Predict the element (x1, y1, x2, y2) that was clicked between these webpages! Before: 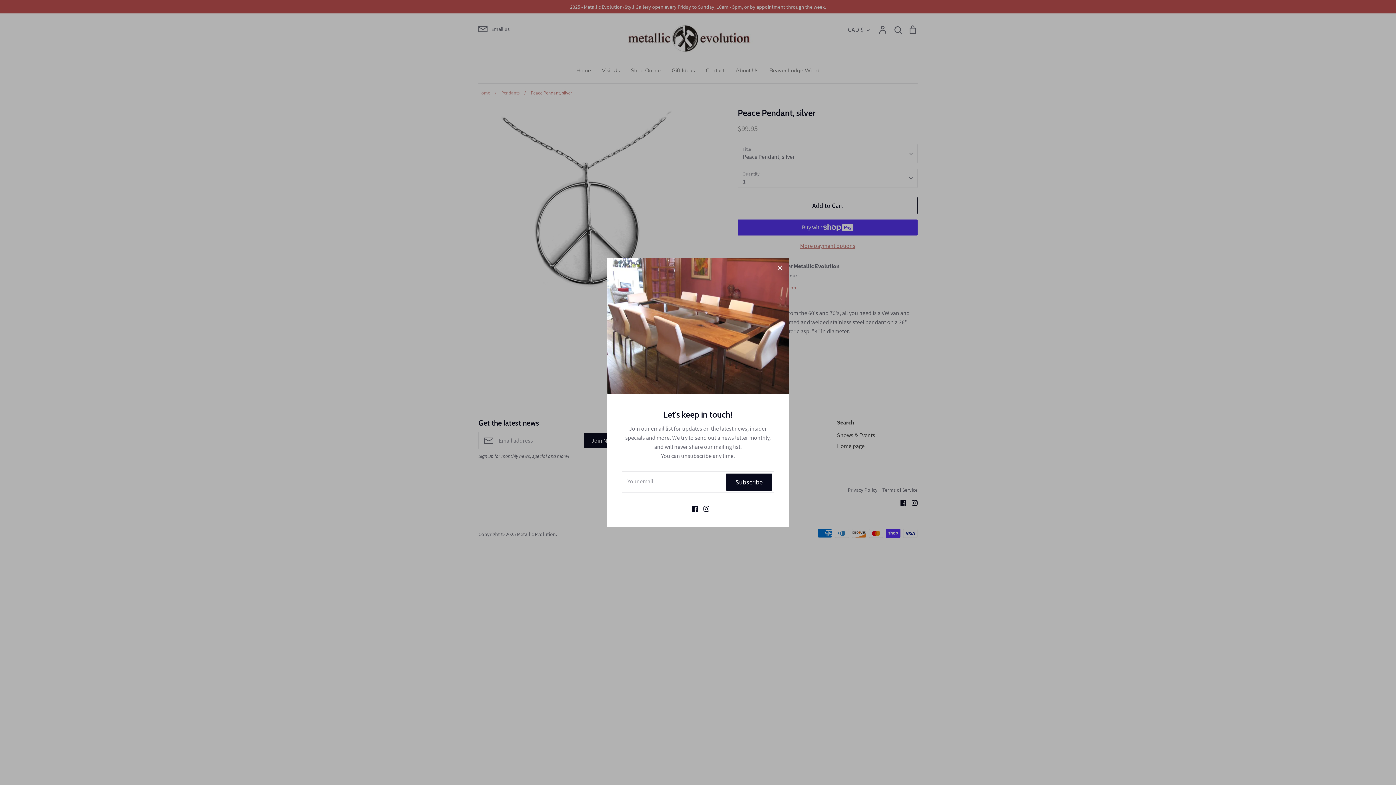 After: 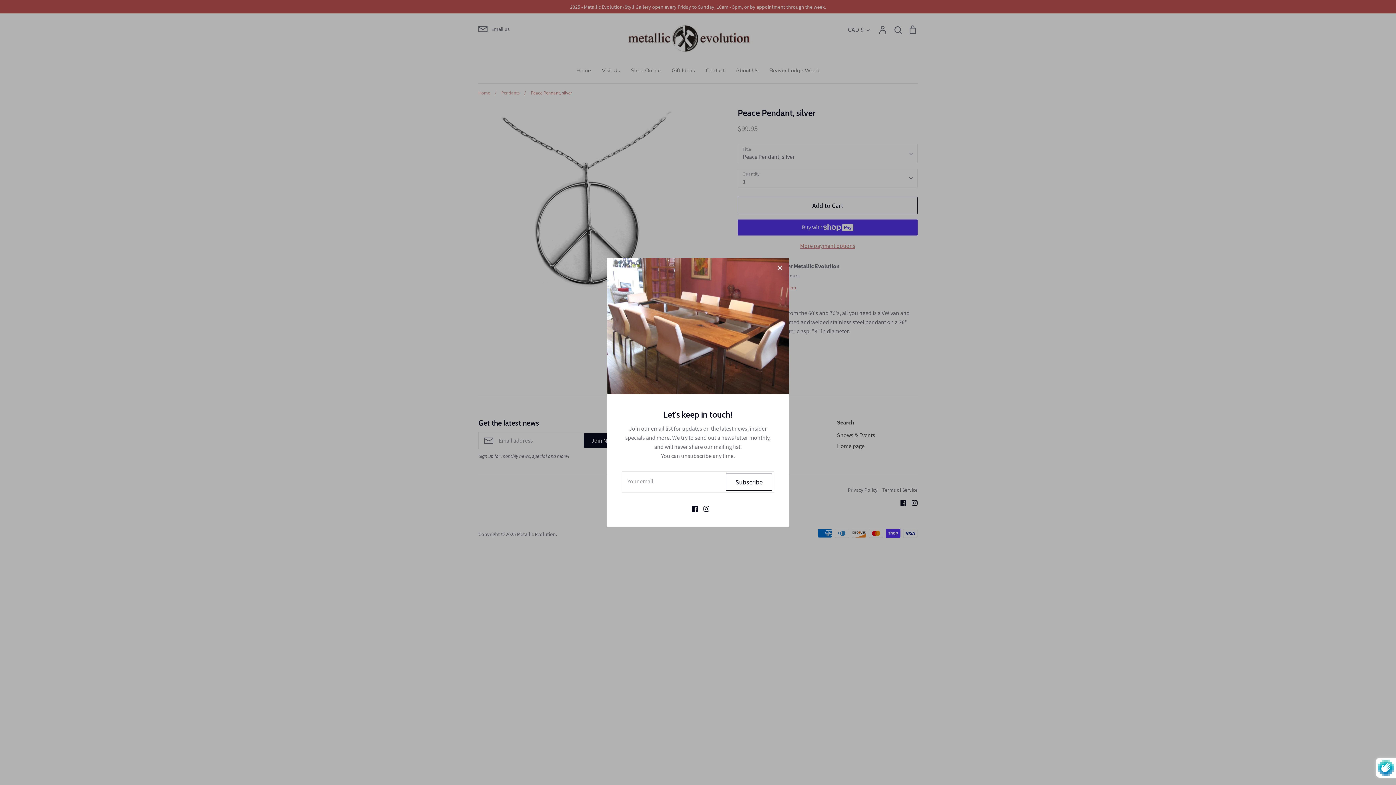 Action: label: Subscribe bbox: (726, 473, 772, 490)